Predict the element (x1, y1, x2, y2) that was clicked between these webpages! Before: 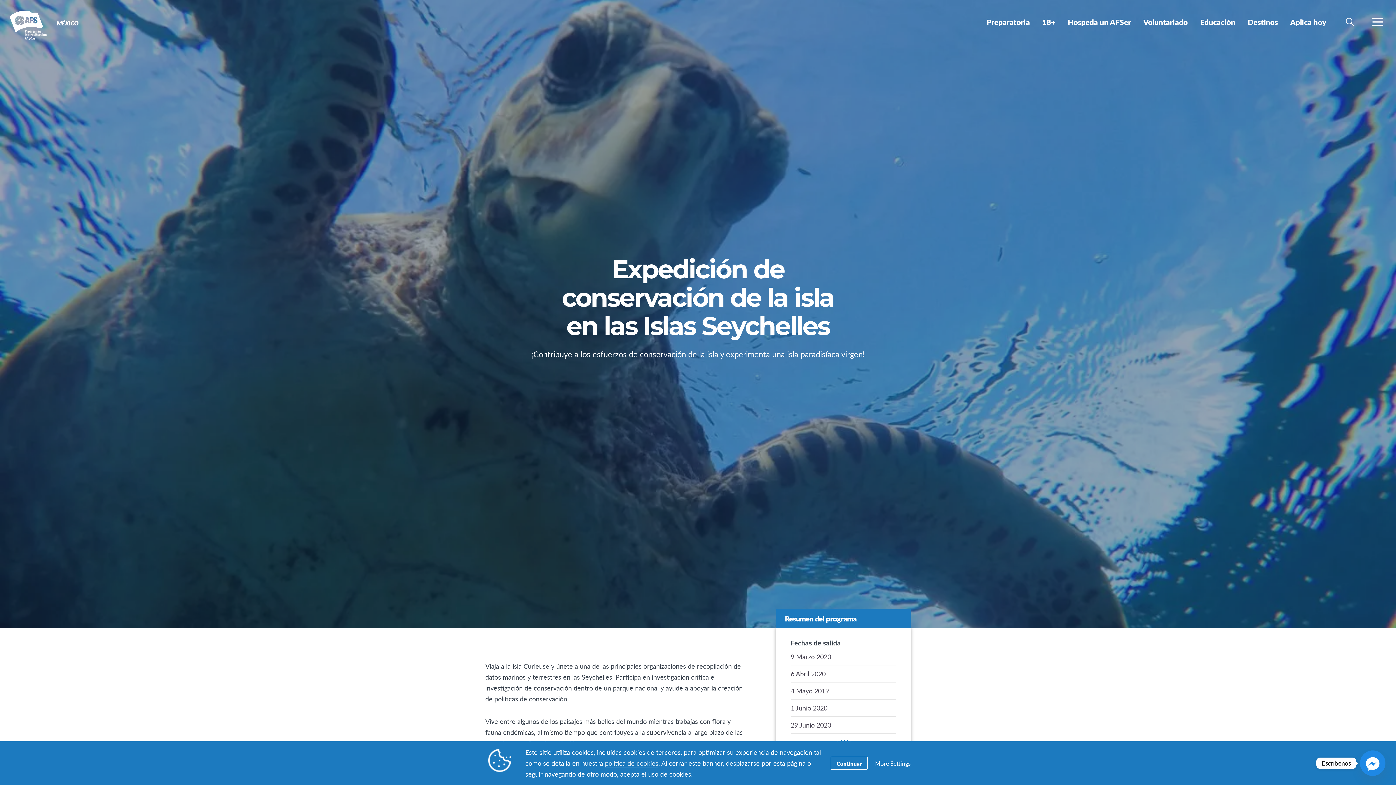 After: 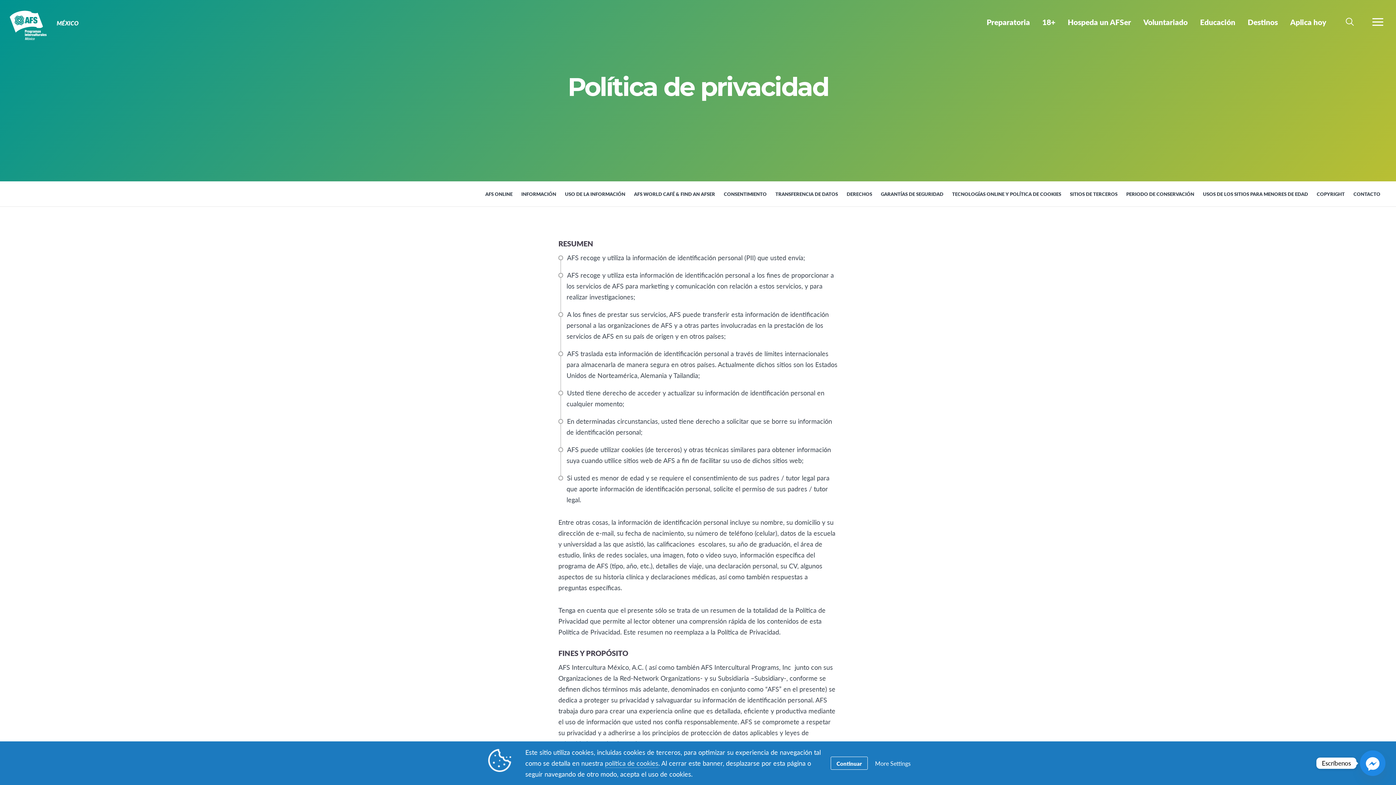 Action: label: política de cookies bbox: (605, 758, 658, 768)